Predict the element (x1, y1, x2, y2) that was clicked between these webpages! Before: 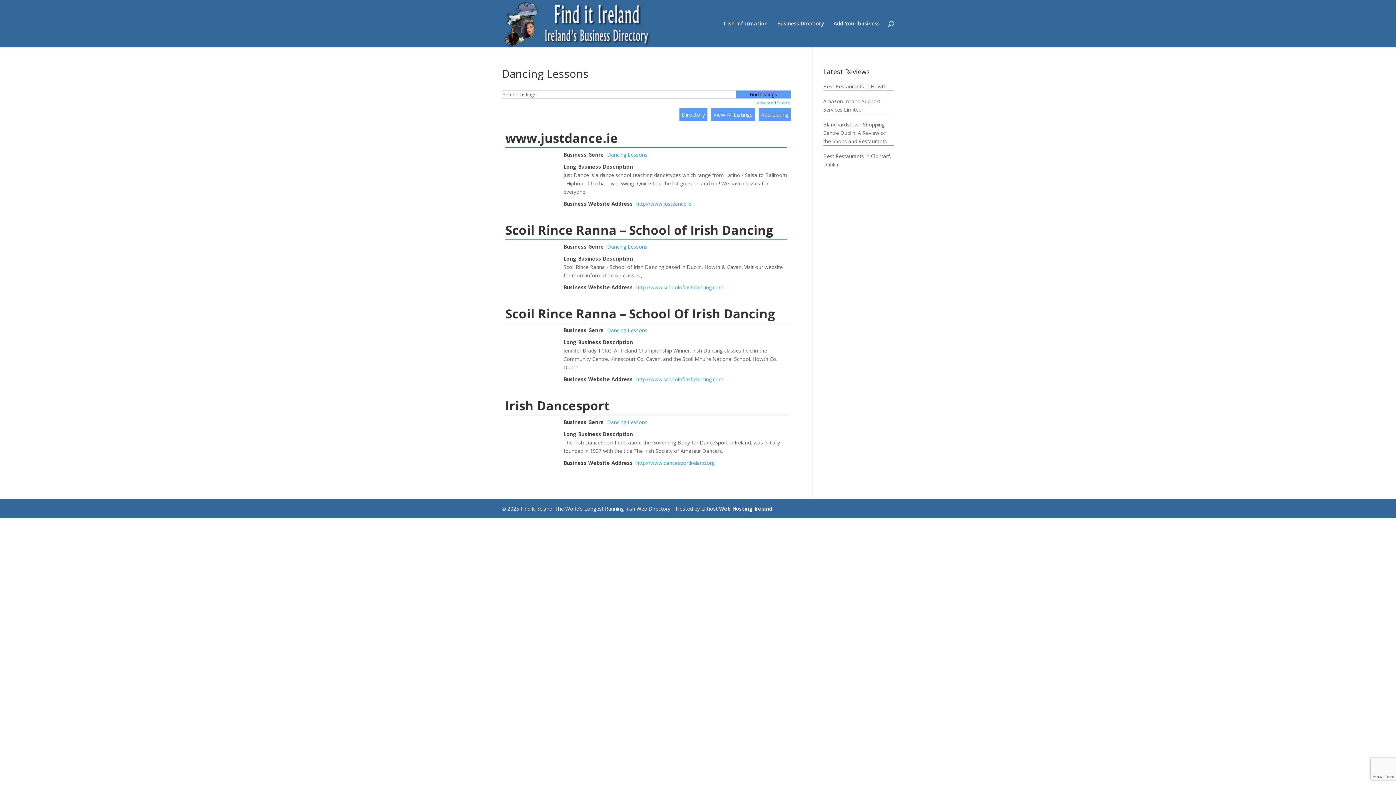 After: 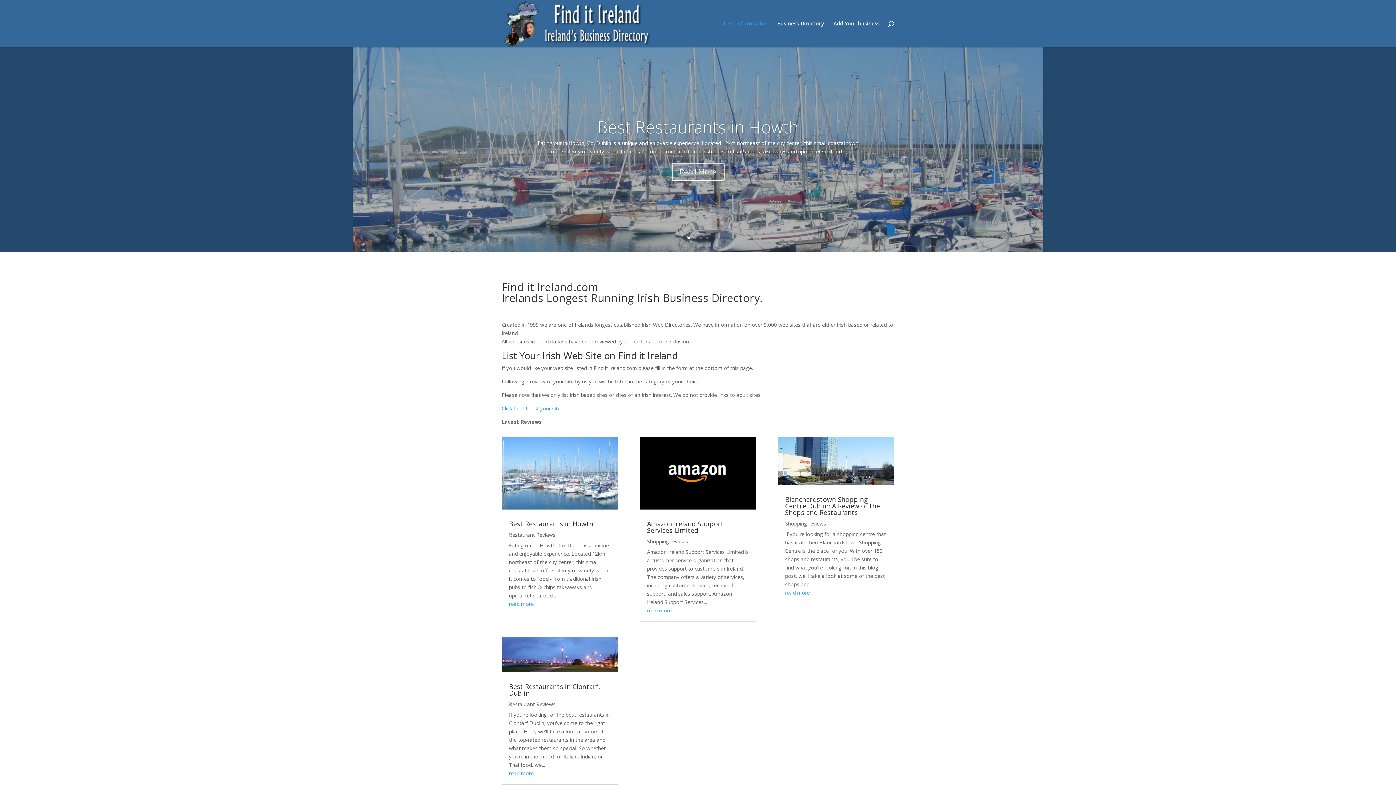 Action: bbox: (503, 19, 651, 26)